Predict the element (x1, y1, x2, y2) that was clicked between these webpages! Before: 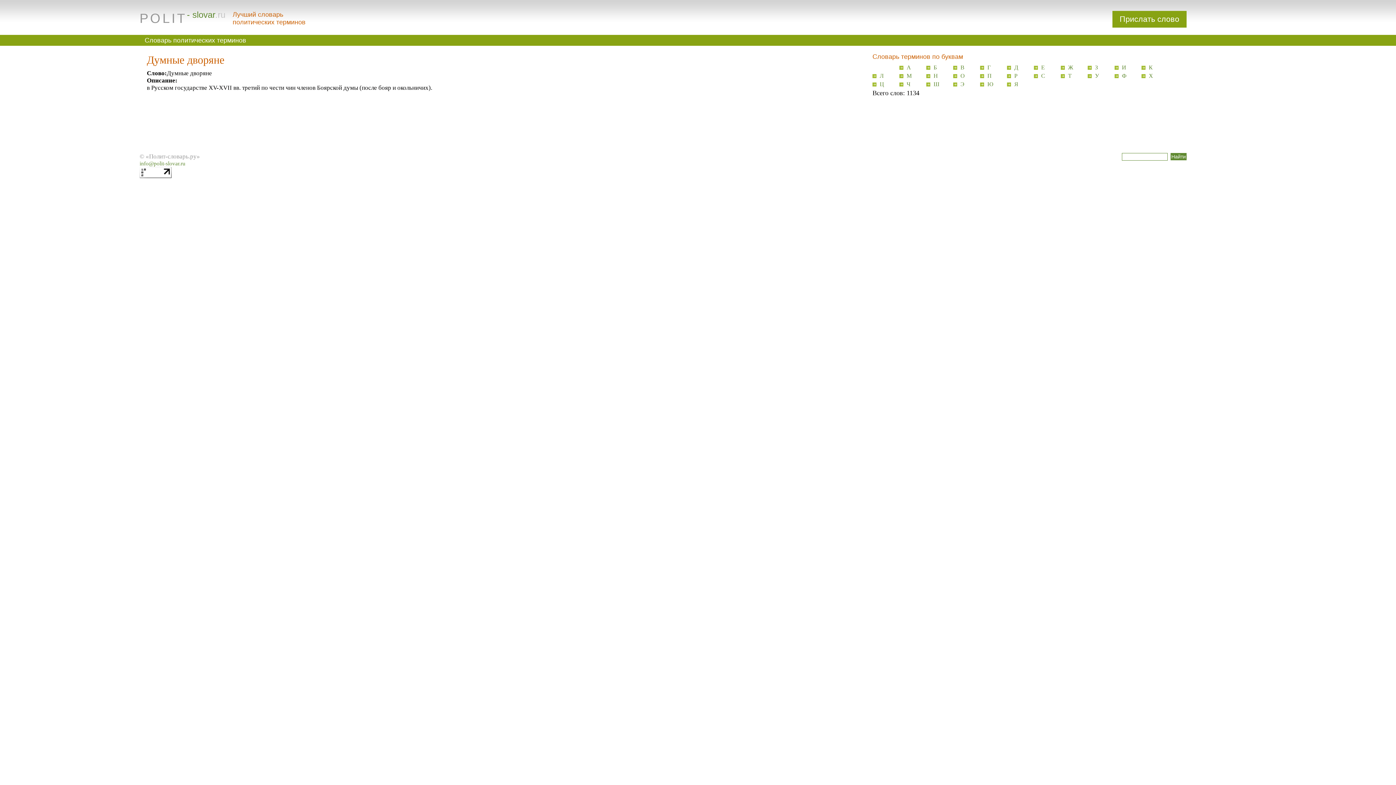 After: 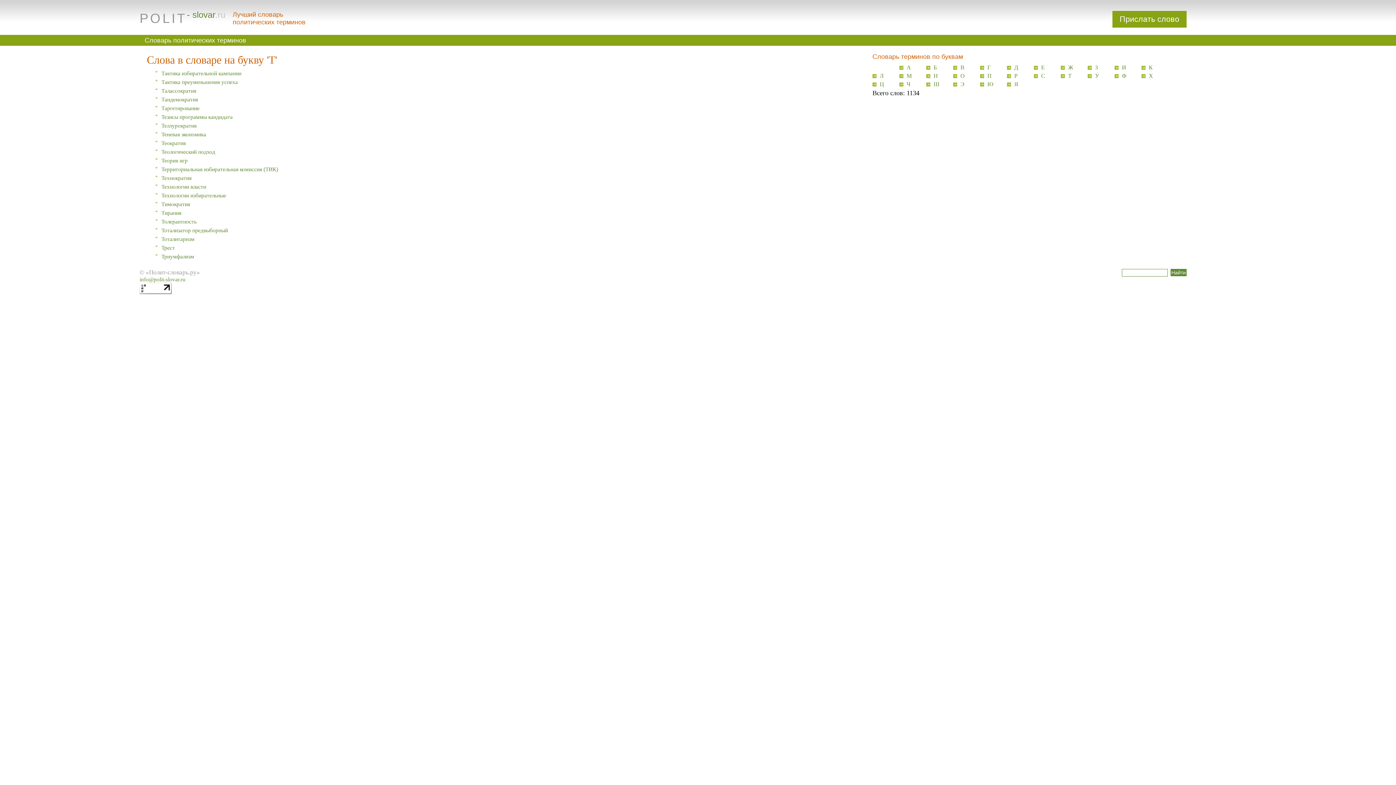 Action: label: Т bbox: (1068, 72, 1072, 79)